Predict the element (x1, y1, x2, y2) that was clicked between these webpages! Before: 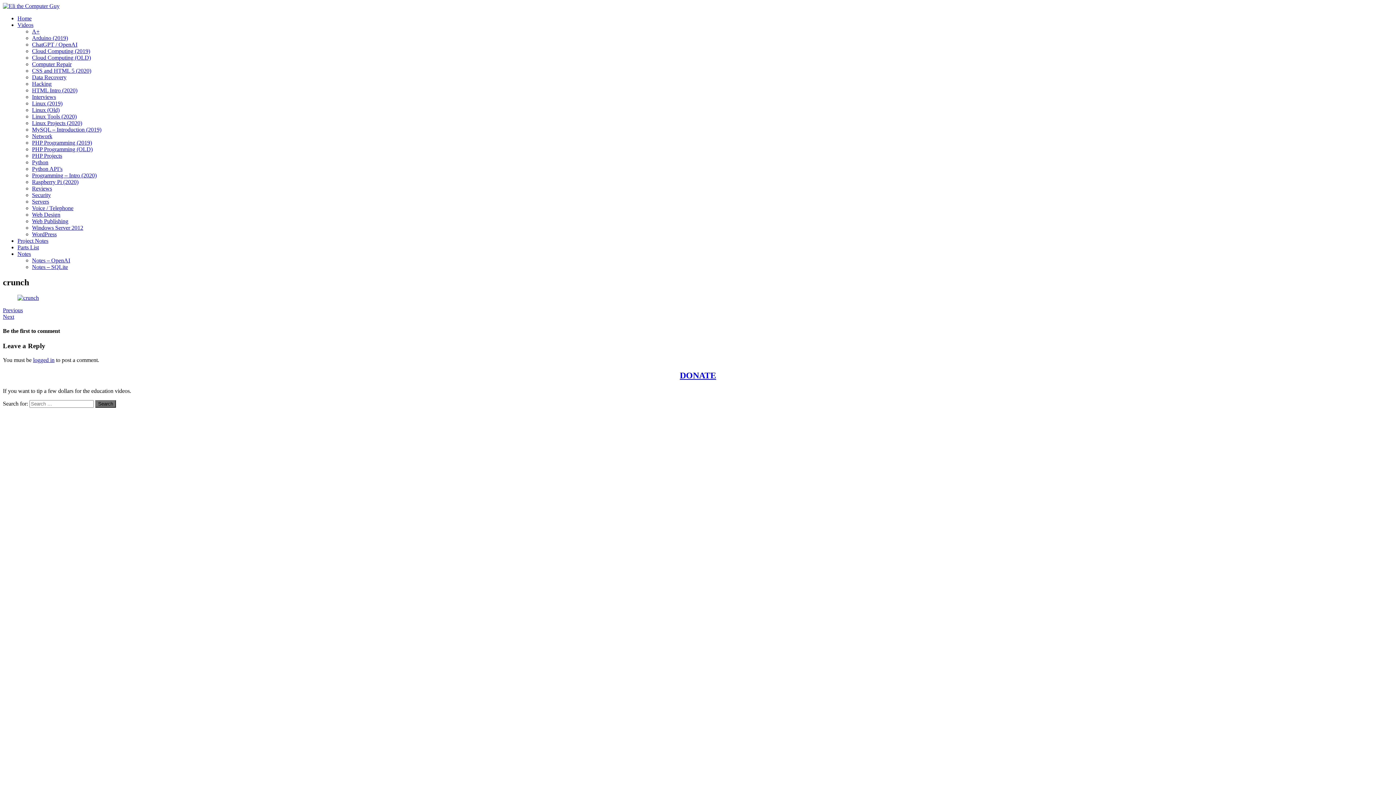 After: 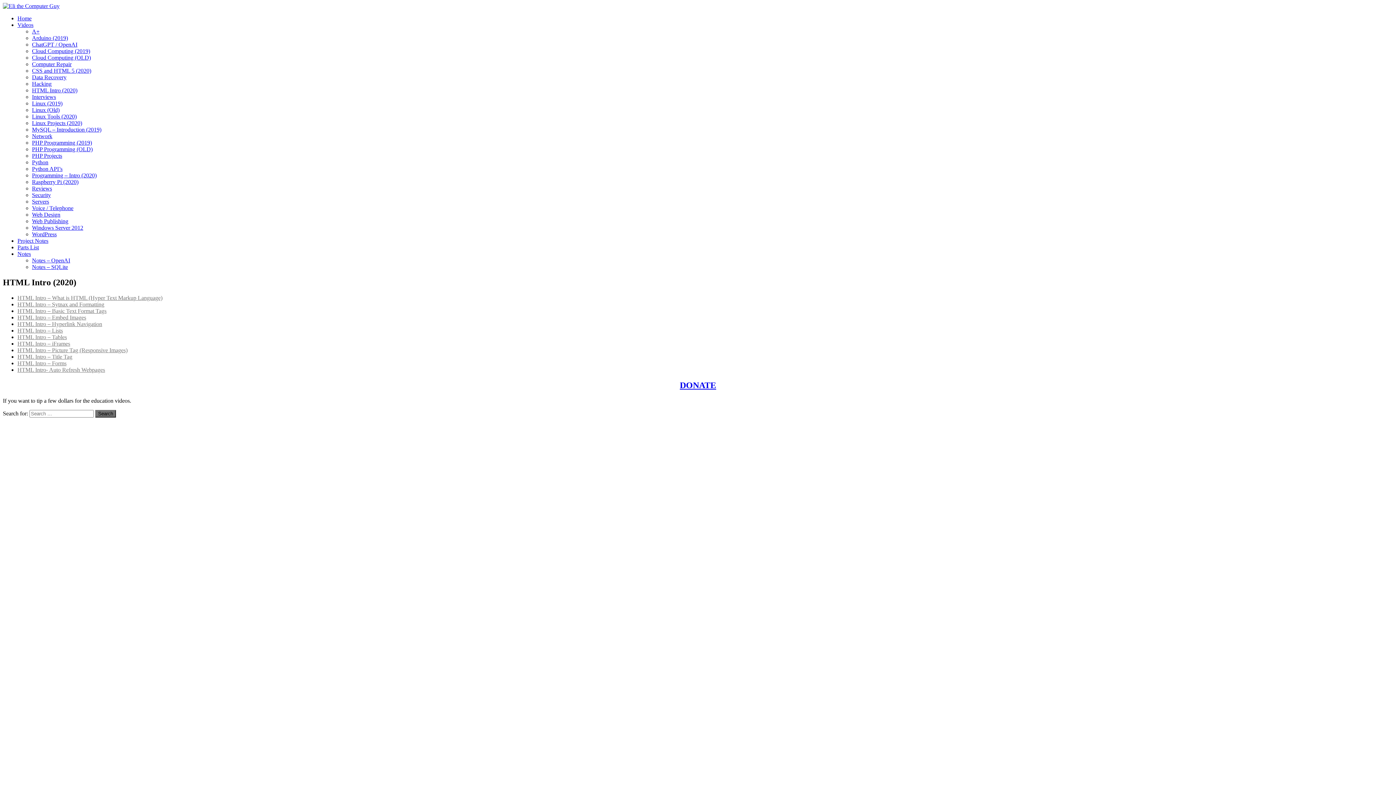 Action: label: HTML Intro (2020) bbox: (32, 87, 77, 93)